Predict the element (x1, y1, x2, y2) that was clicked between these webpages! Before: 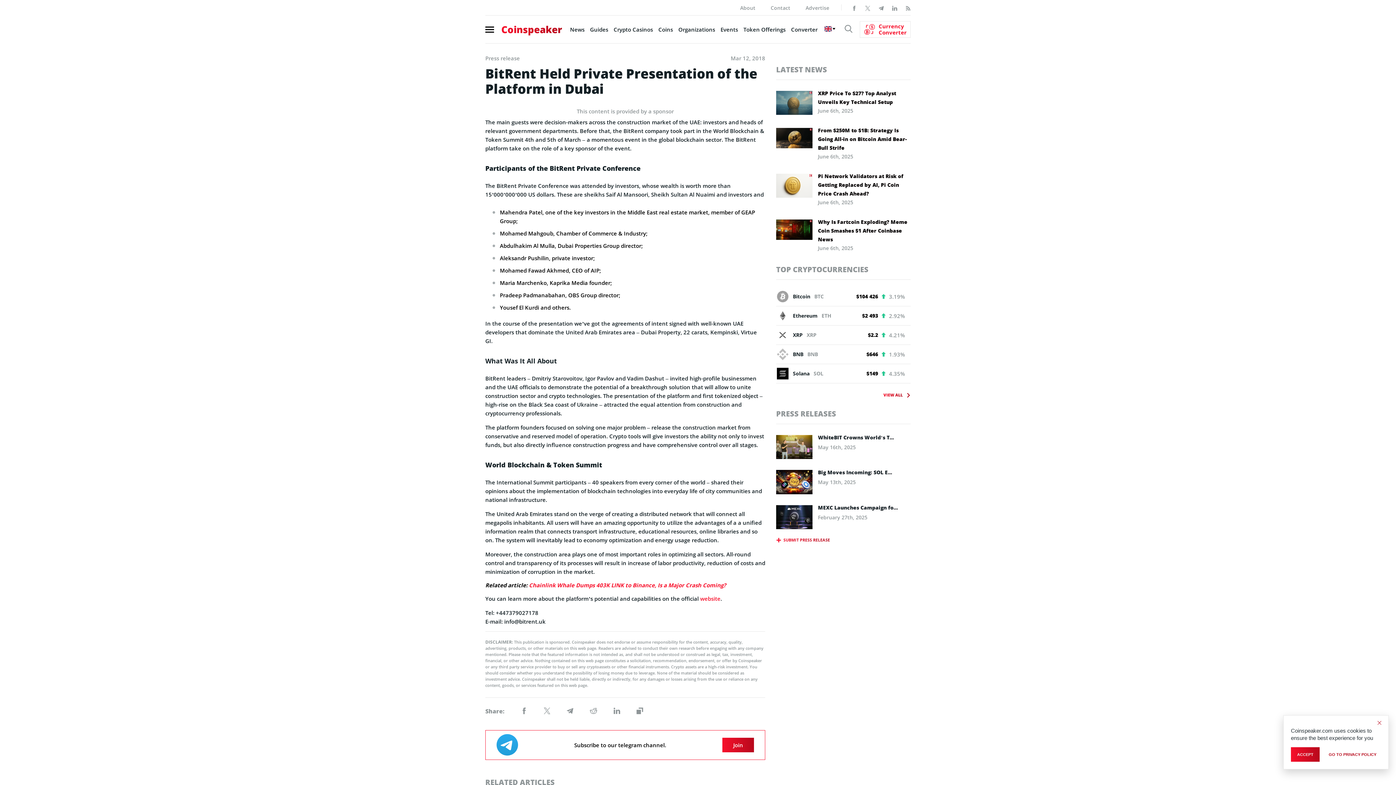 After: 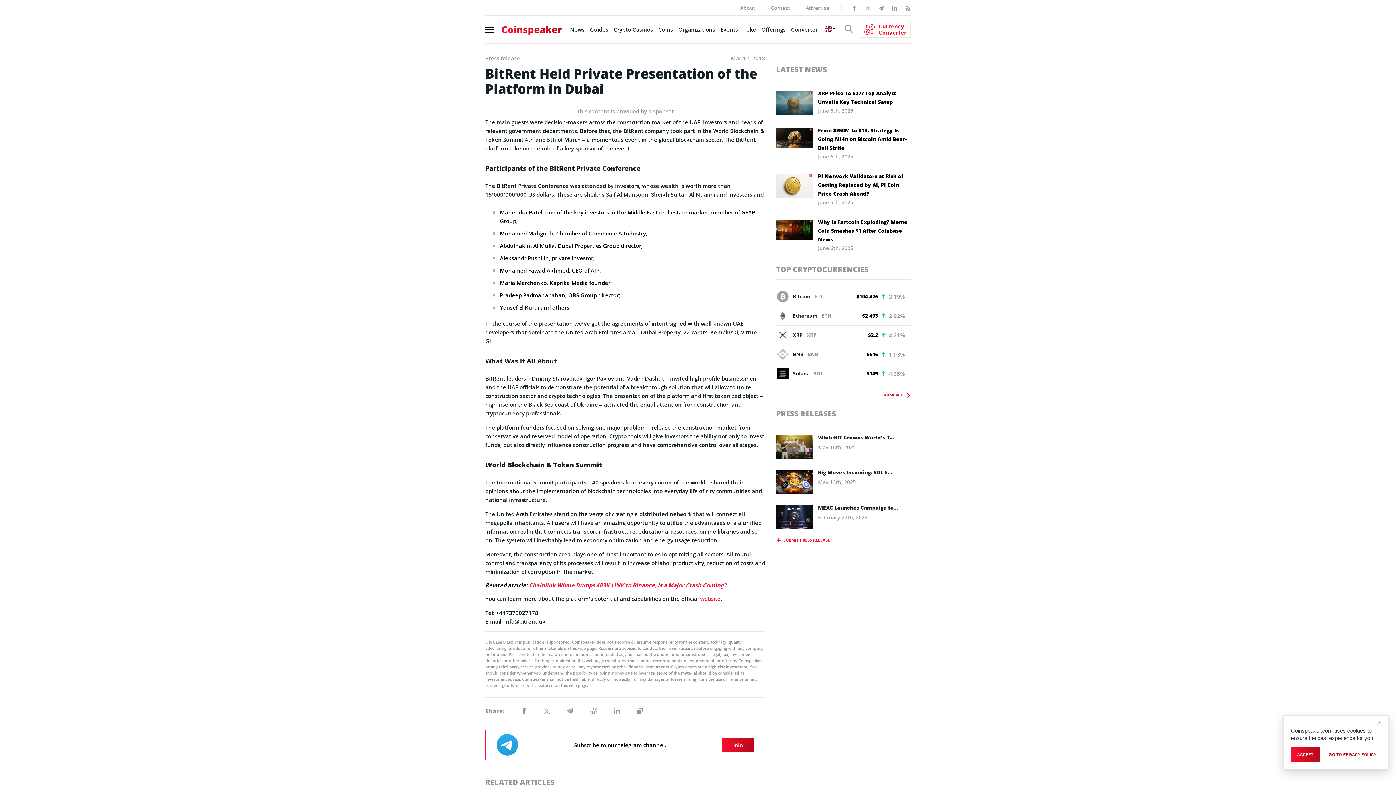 Action: bbox: (776, 536, 830, 544) label: SUBMIT PRESS RELEASE